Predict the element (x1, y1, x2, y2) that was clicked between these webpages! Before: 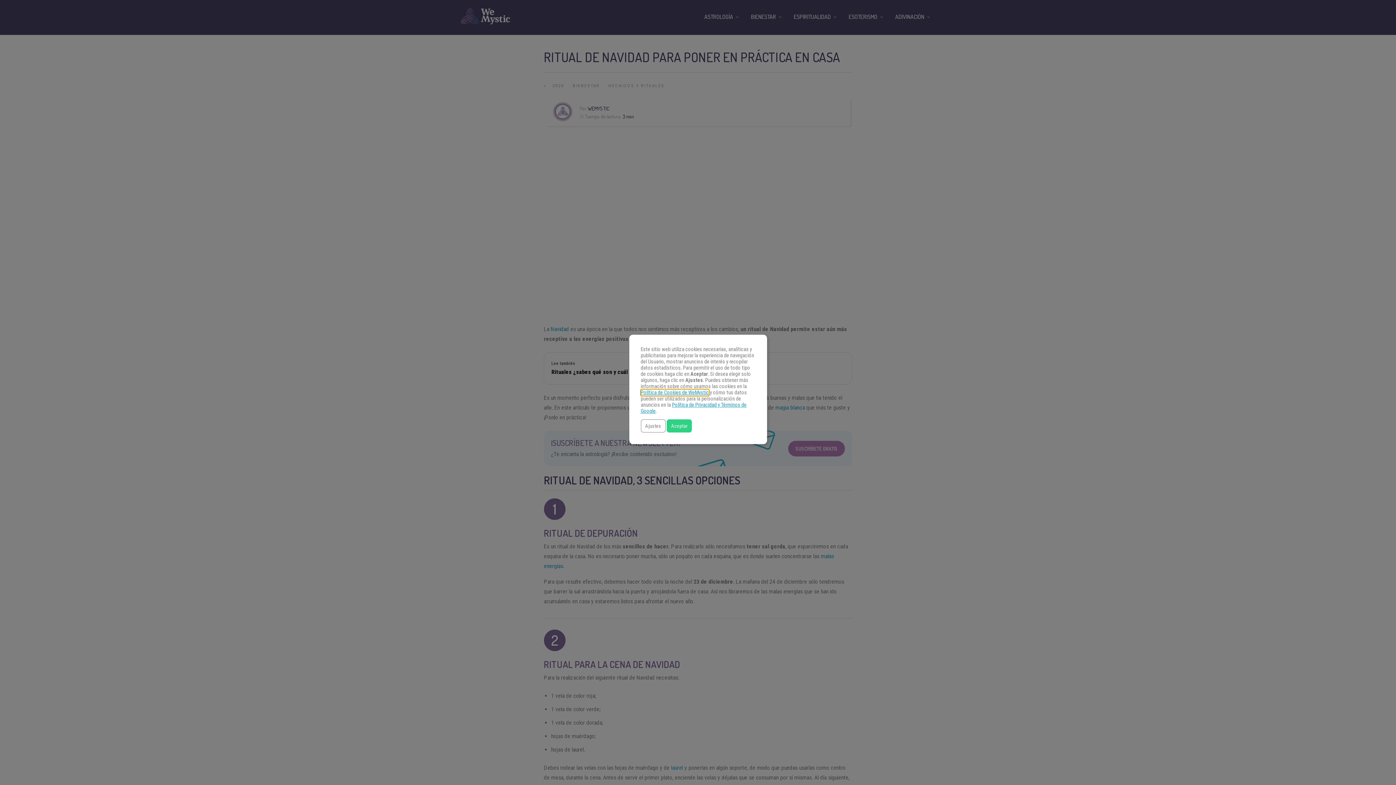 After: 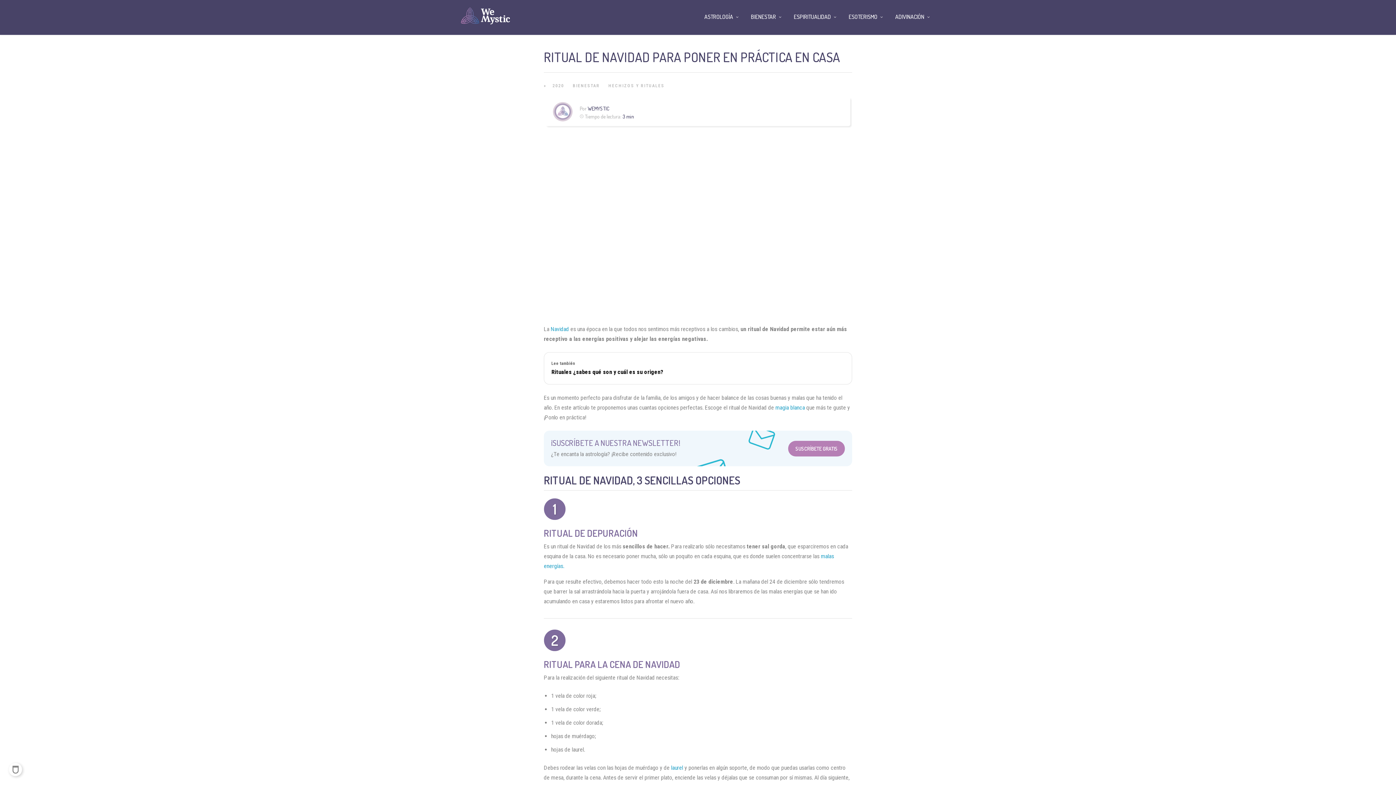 Action: label: Aceptar bbox: (666, 419, 692, 432)